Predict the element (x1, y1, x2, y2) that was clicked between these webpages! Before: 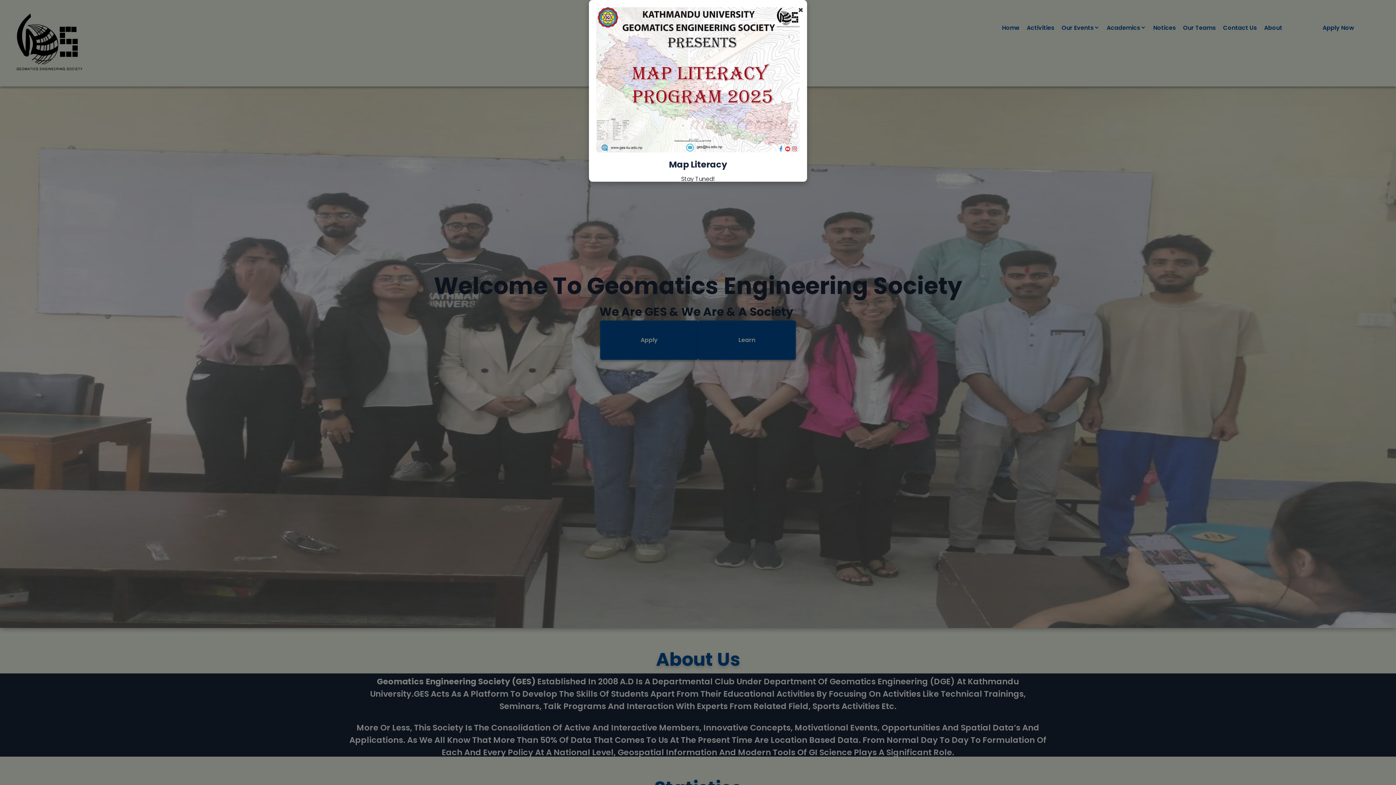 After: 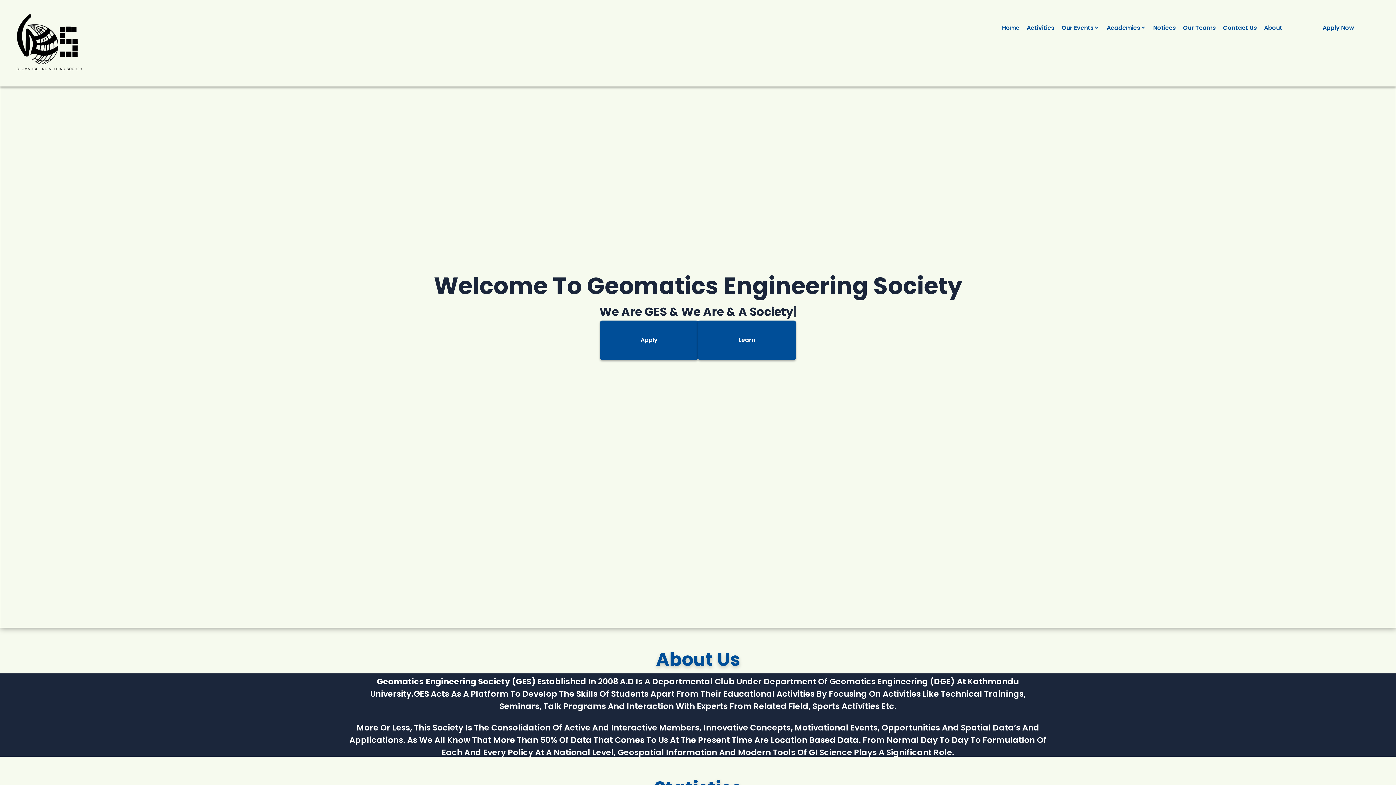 Action: label: Close popup bbox: (798, 3, 803, 16)